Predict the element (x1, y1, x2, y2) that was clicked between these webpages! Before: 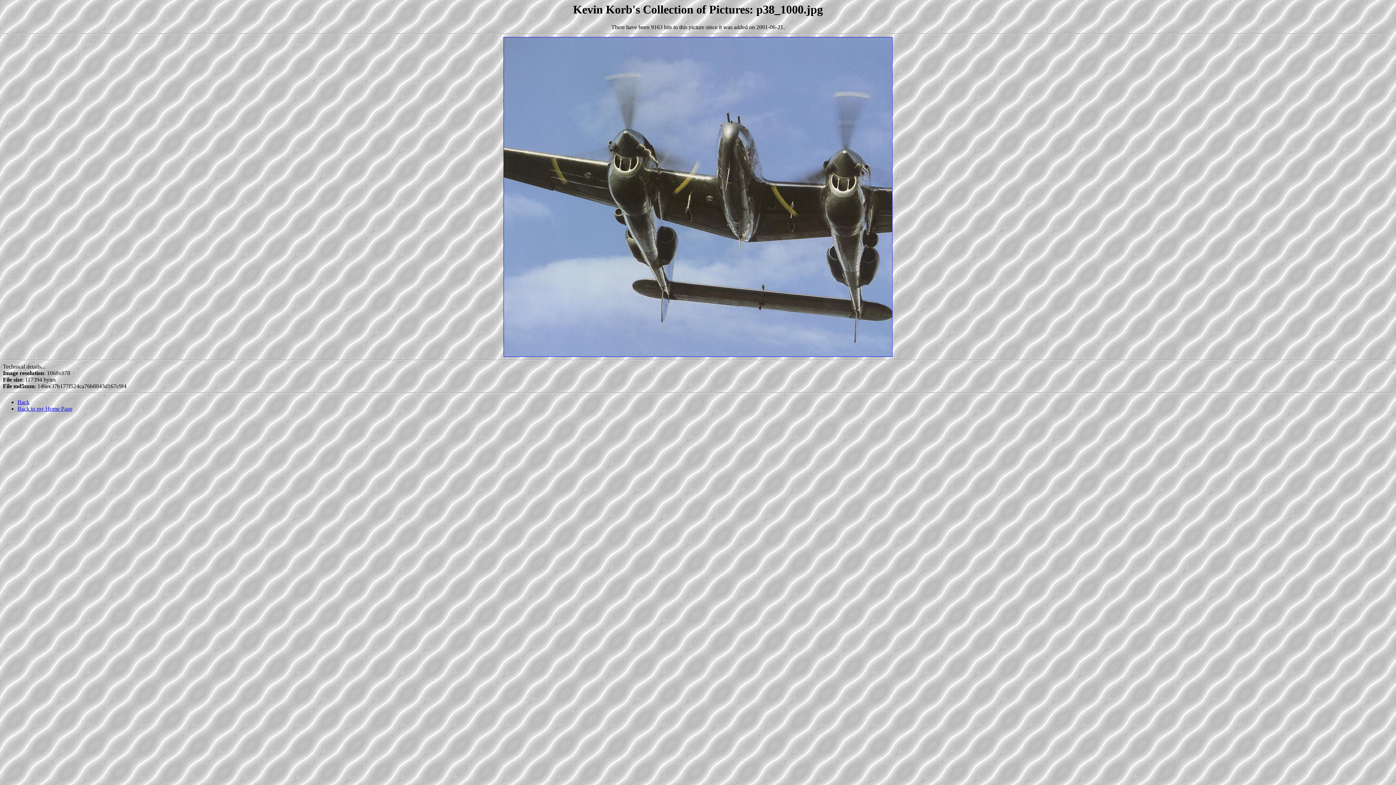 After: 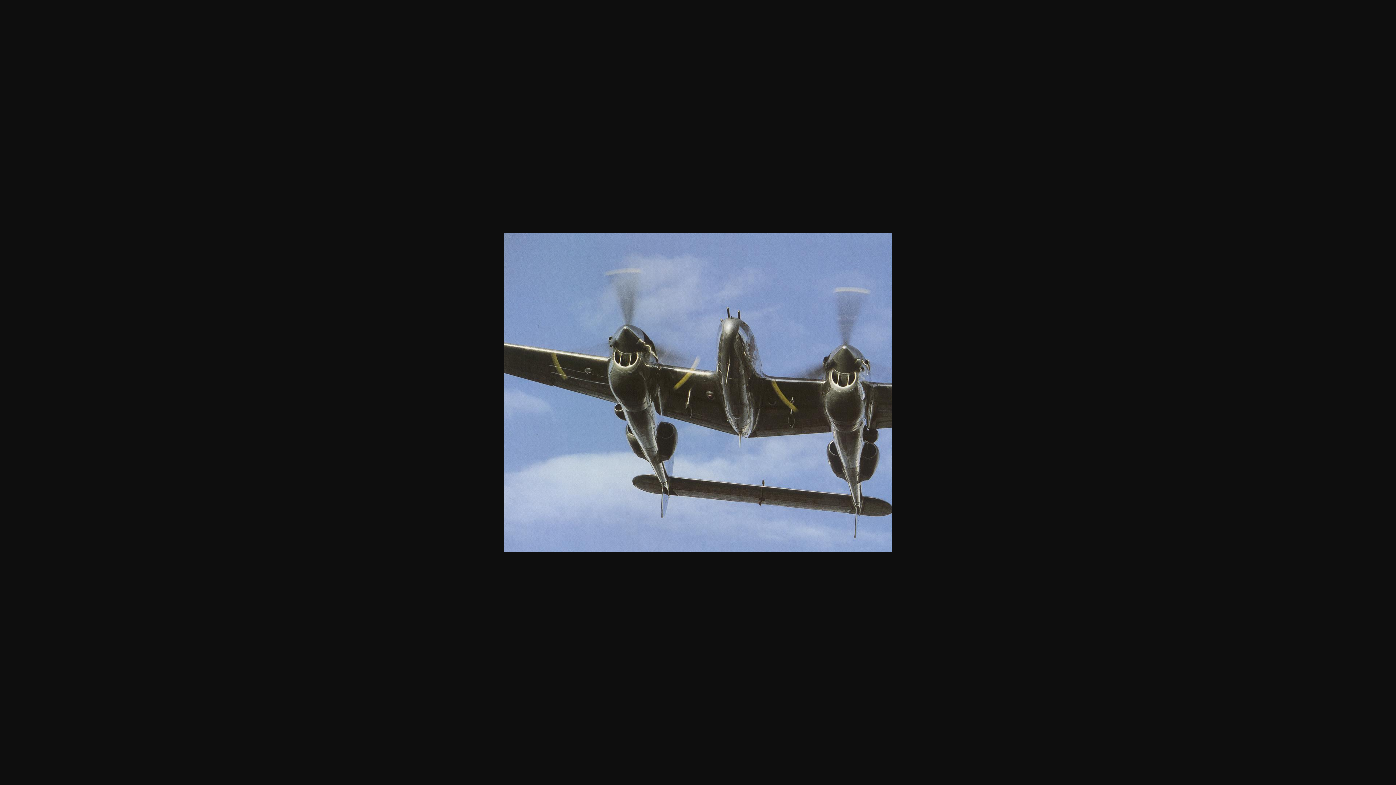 Action: bbox: (503, 352, 892, 358)